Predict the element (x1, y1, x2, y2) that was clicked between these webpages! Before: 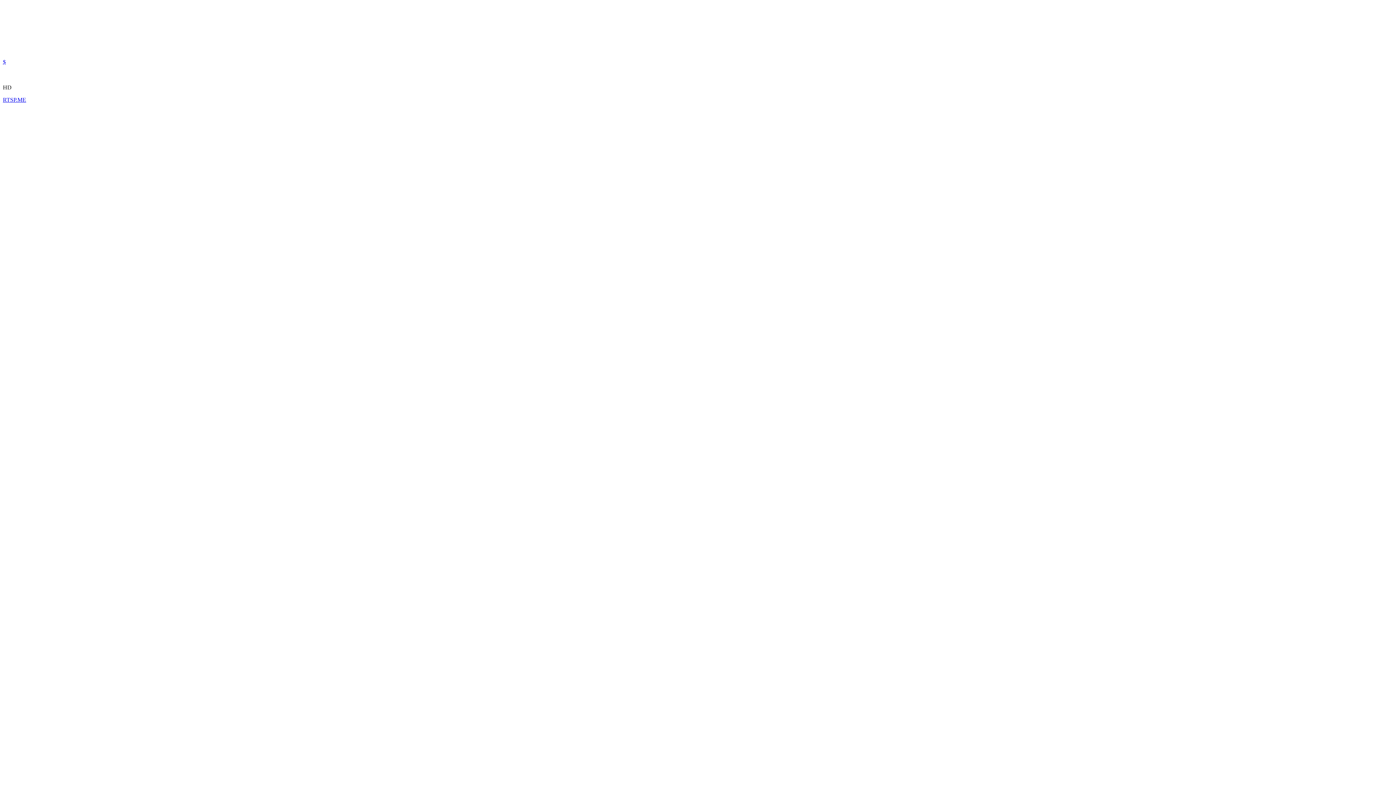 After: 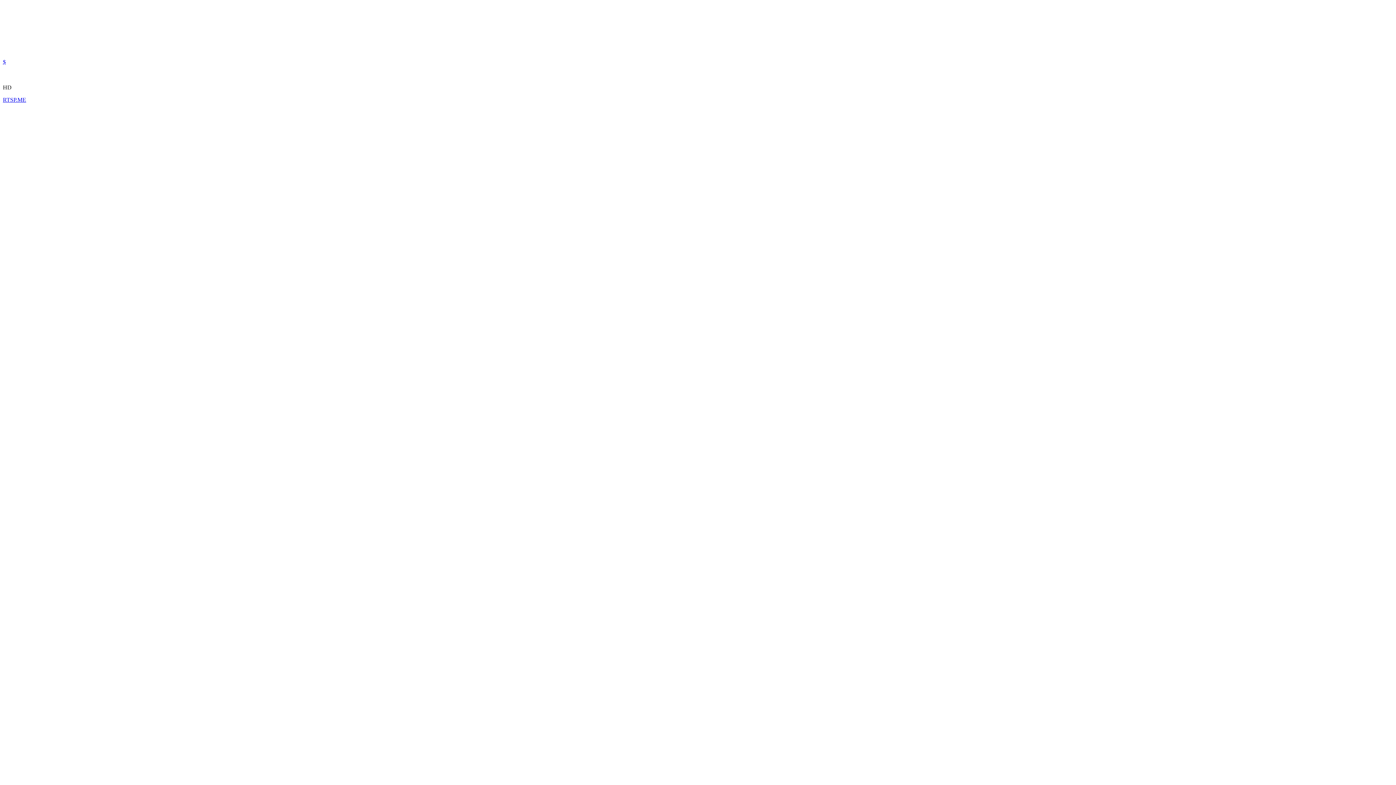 Action: bbox: (2, 58, 5, 65) label: $